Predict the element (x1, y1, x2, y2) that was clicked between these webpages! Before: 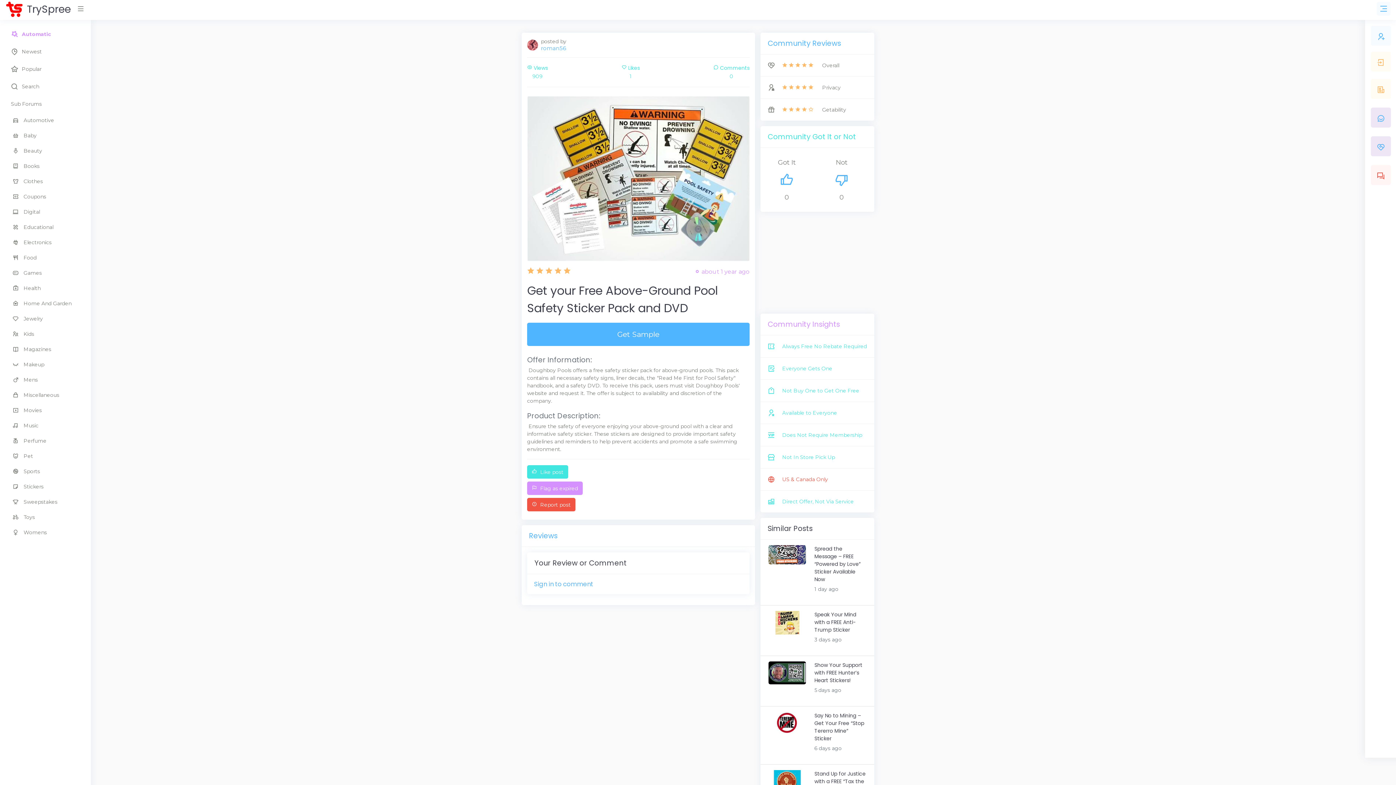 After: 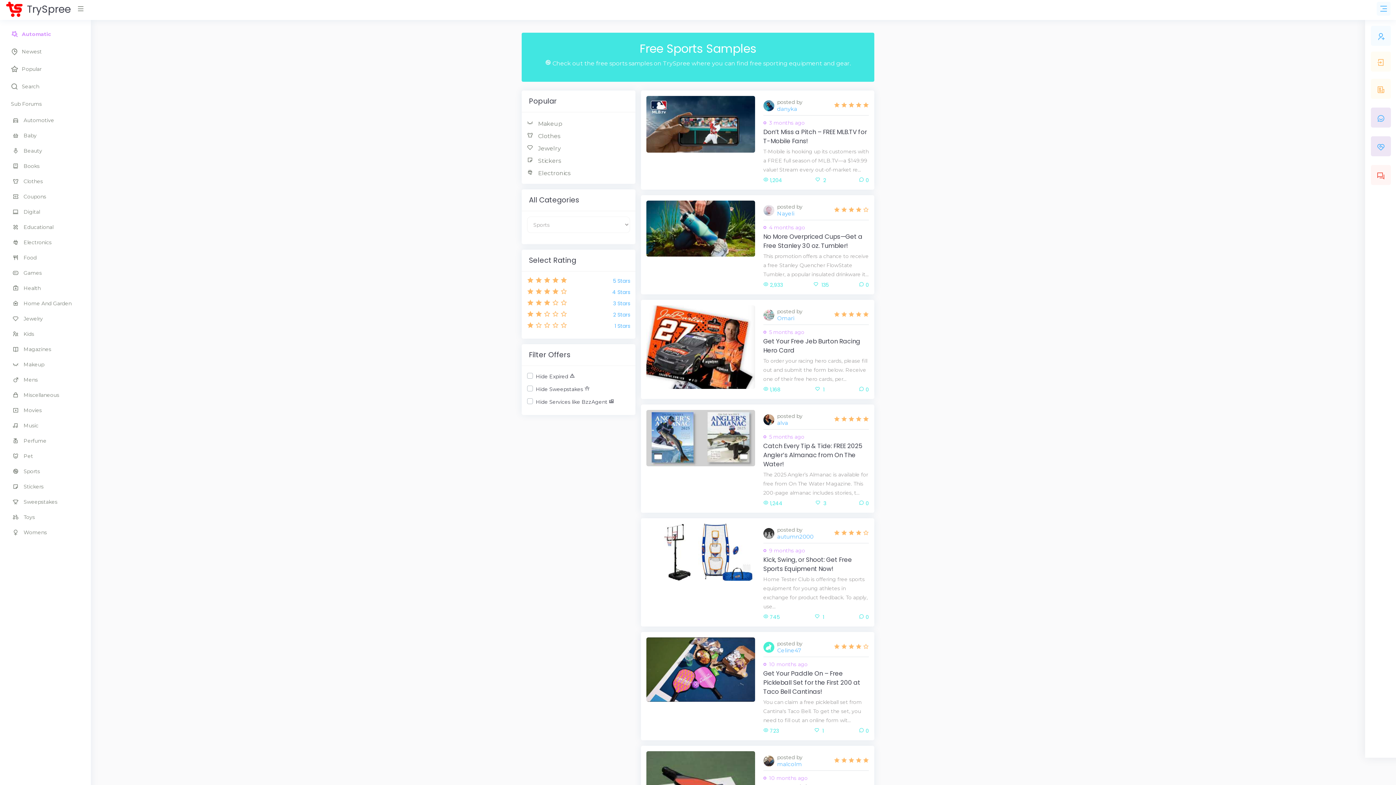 Action: bbox: (5, 464, 85, 479) label: Sports